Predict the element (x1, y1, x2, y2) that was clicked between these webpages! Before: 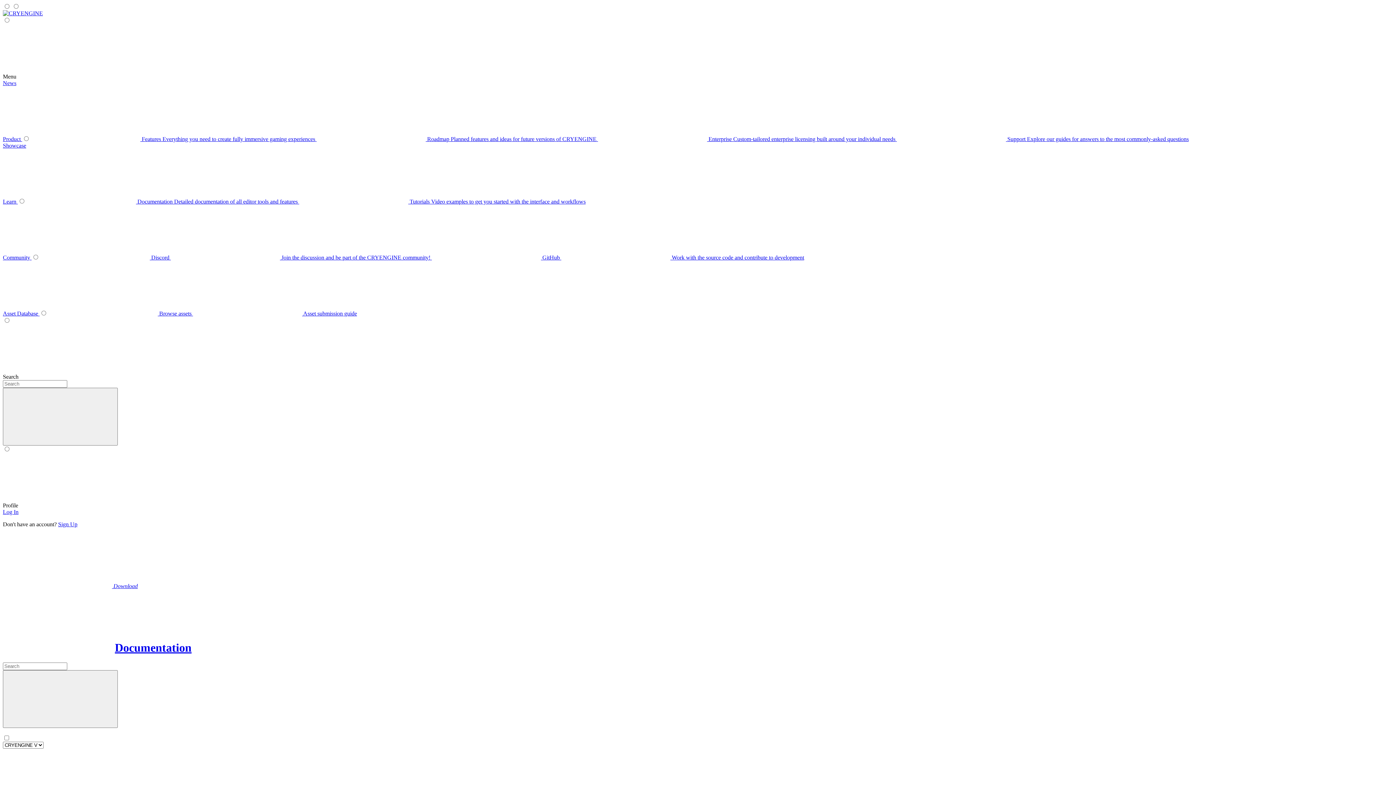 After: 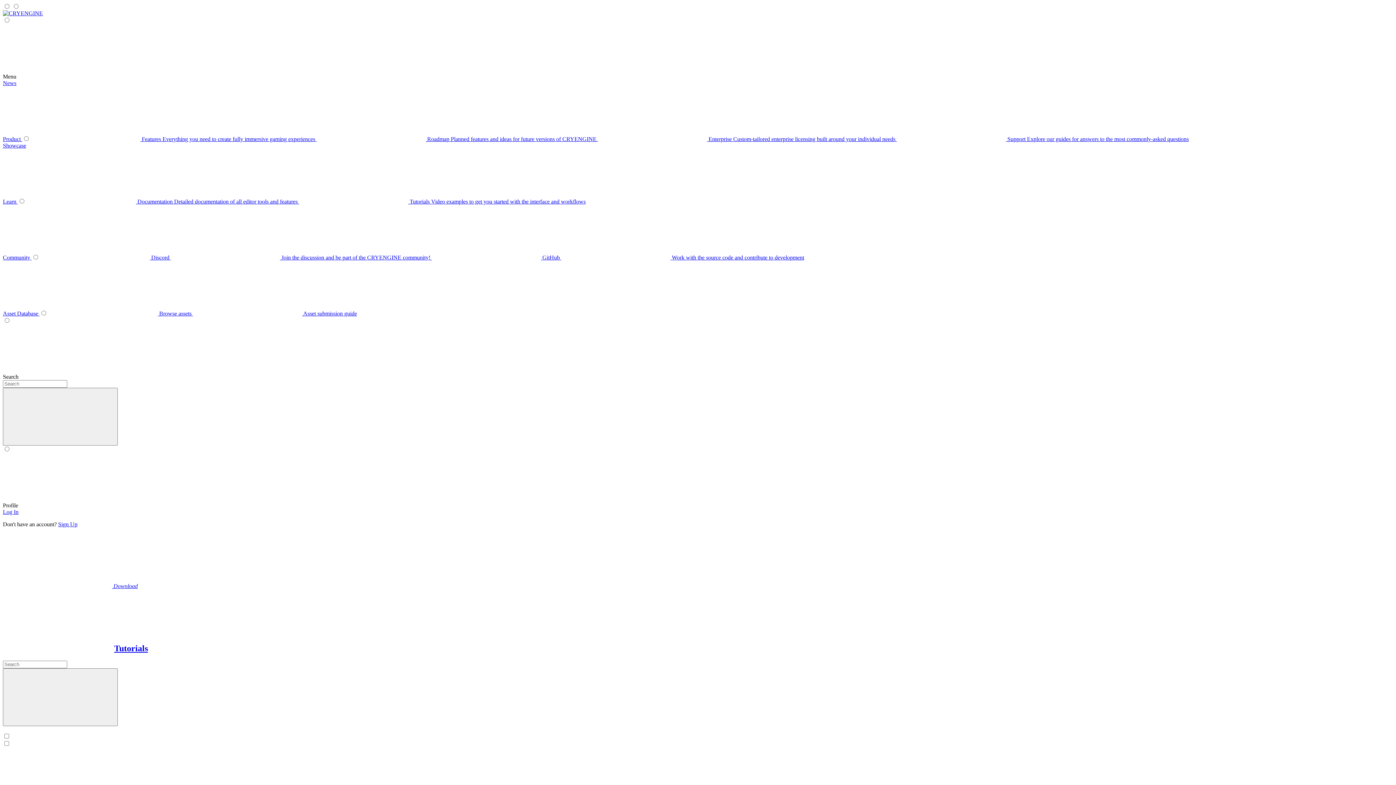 Action: bbox: (2, 198, 17, 204) label: Learn 